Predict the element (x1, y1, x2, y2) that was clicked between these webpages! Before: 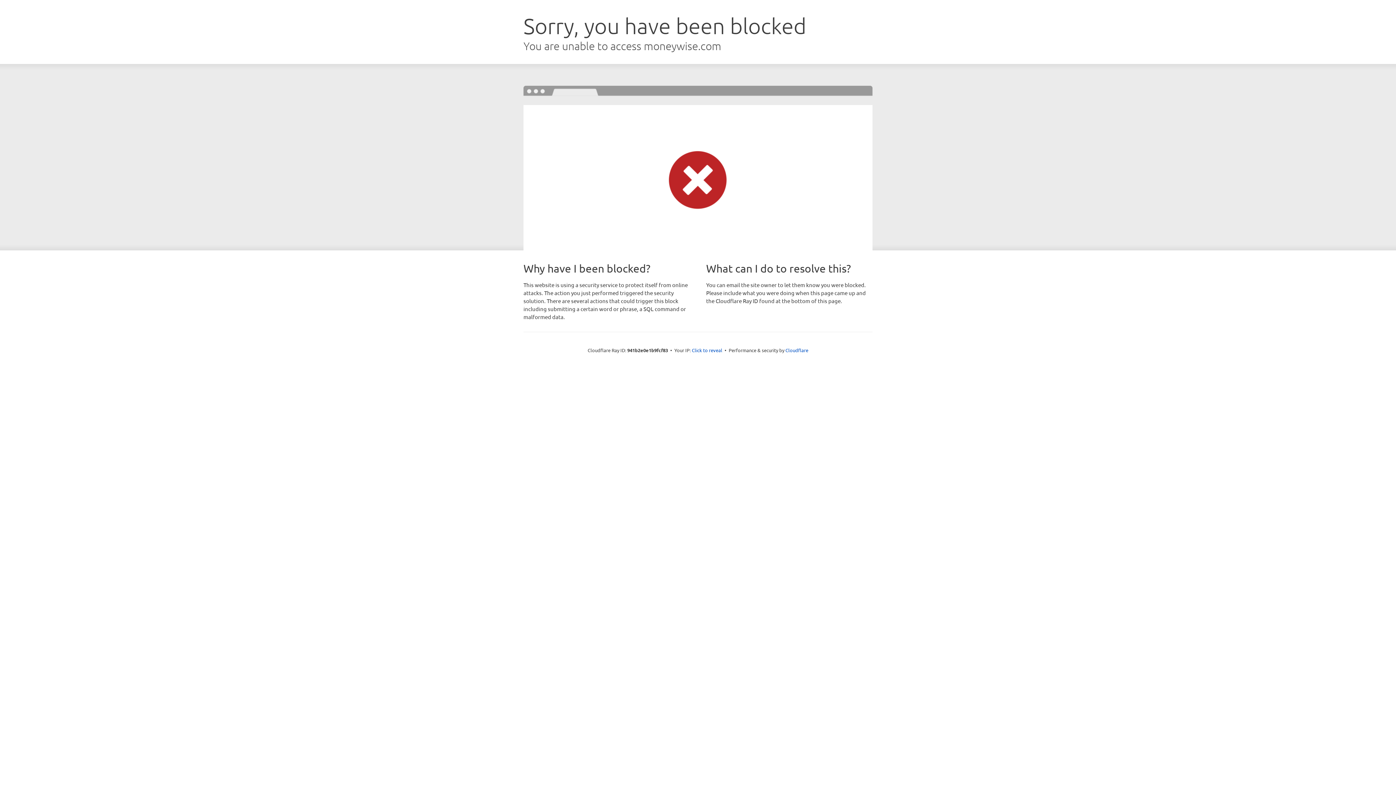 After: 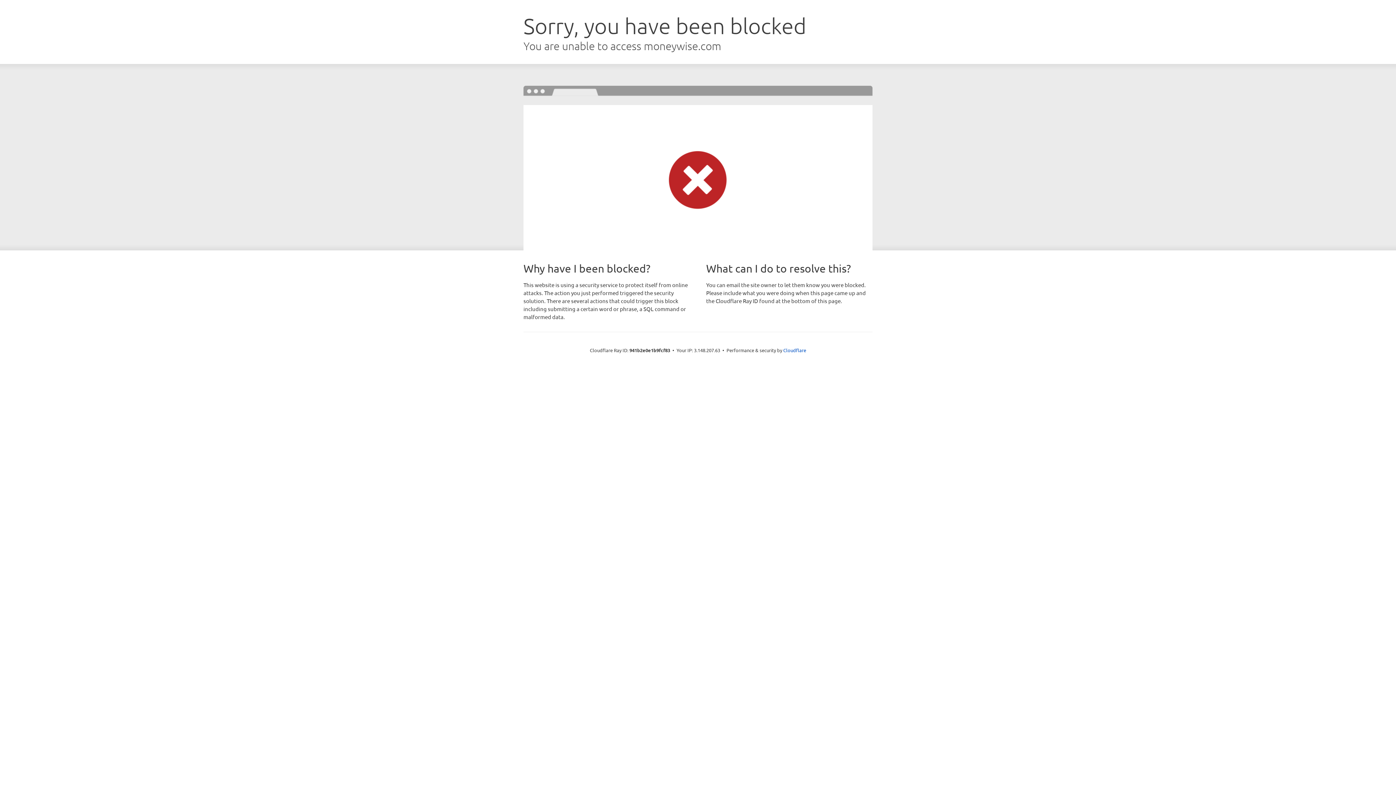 Action: label: Click to reveal bbox: (692, 346, 722, 353)